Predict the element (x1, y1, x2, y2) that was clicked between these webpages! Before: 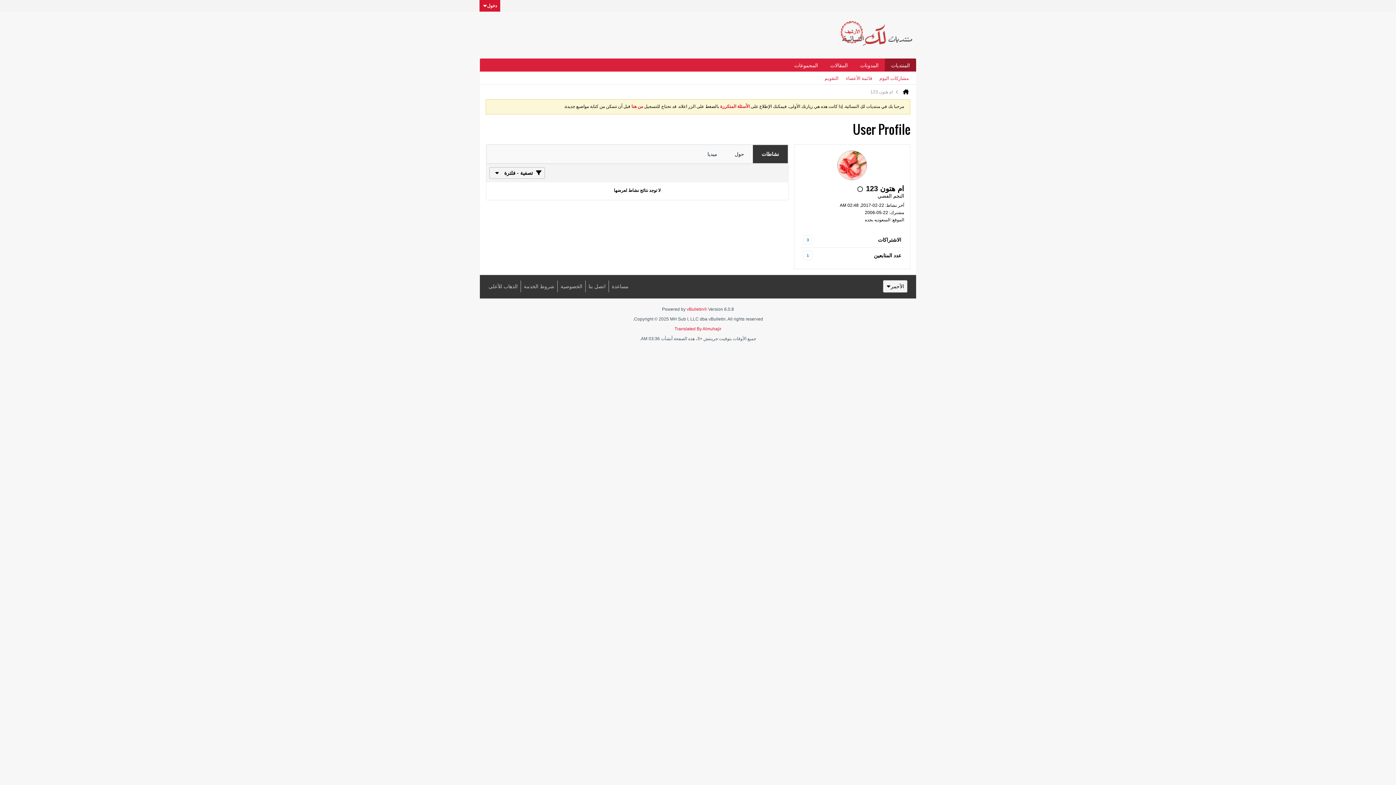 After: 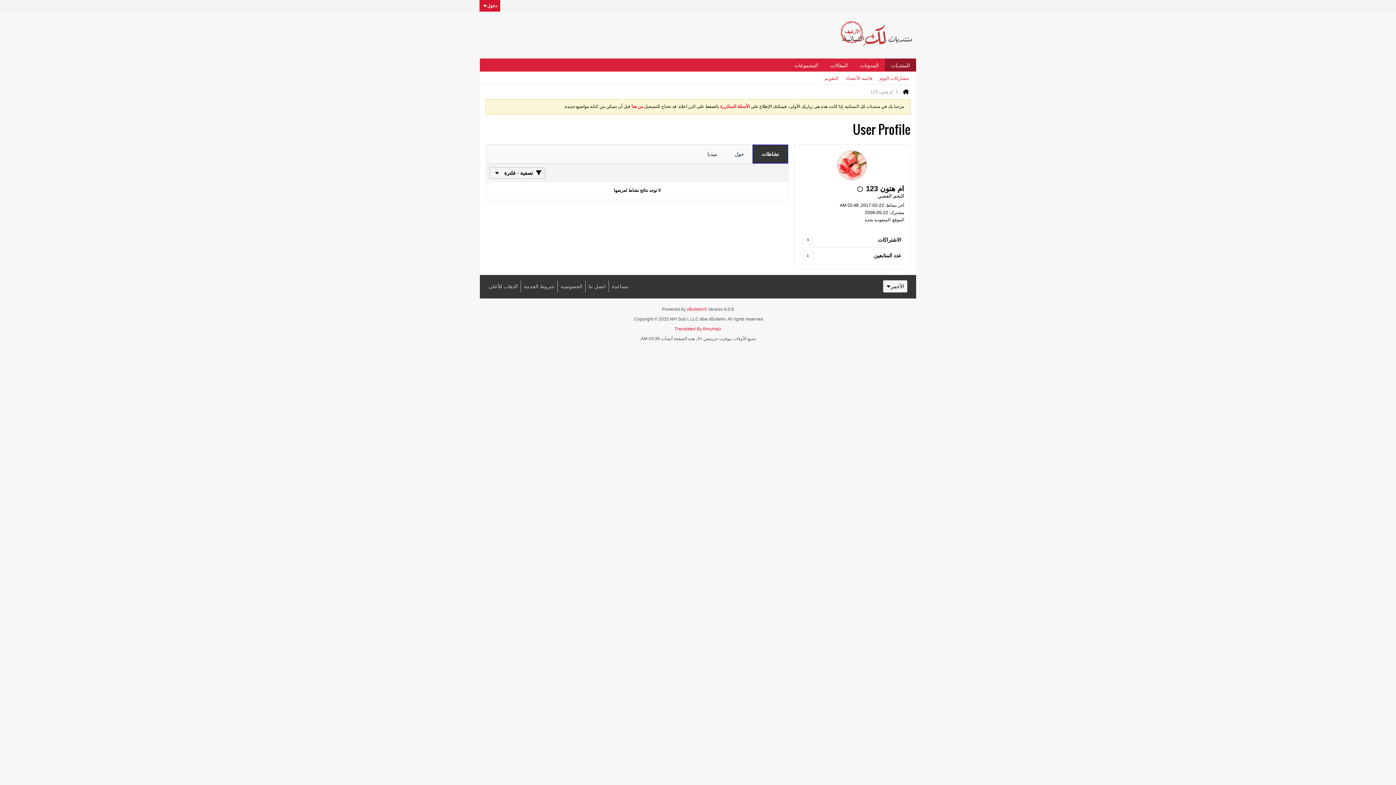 Action: bbox: (753, 145, 788, 163) label: نشاطات